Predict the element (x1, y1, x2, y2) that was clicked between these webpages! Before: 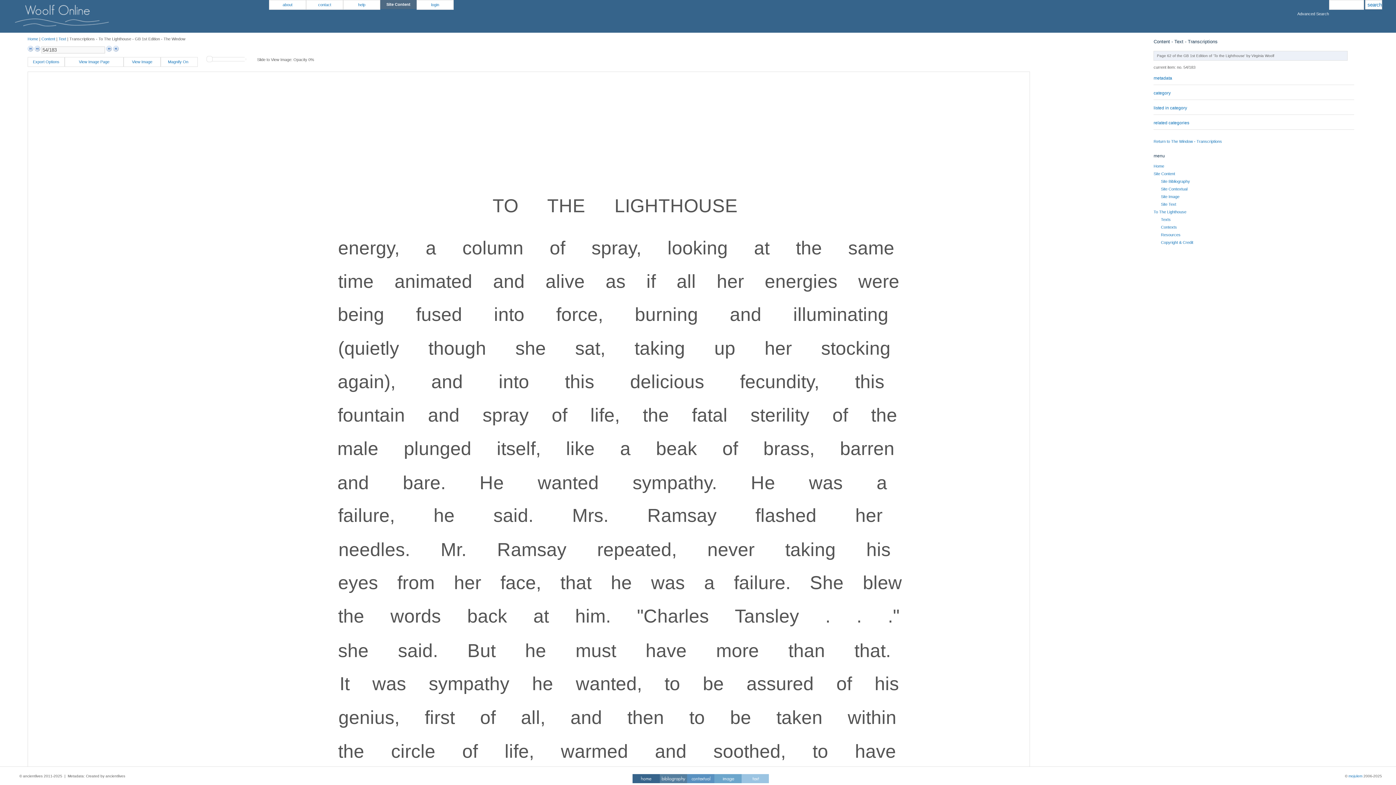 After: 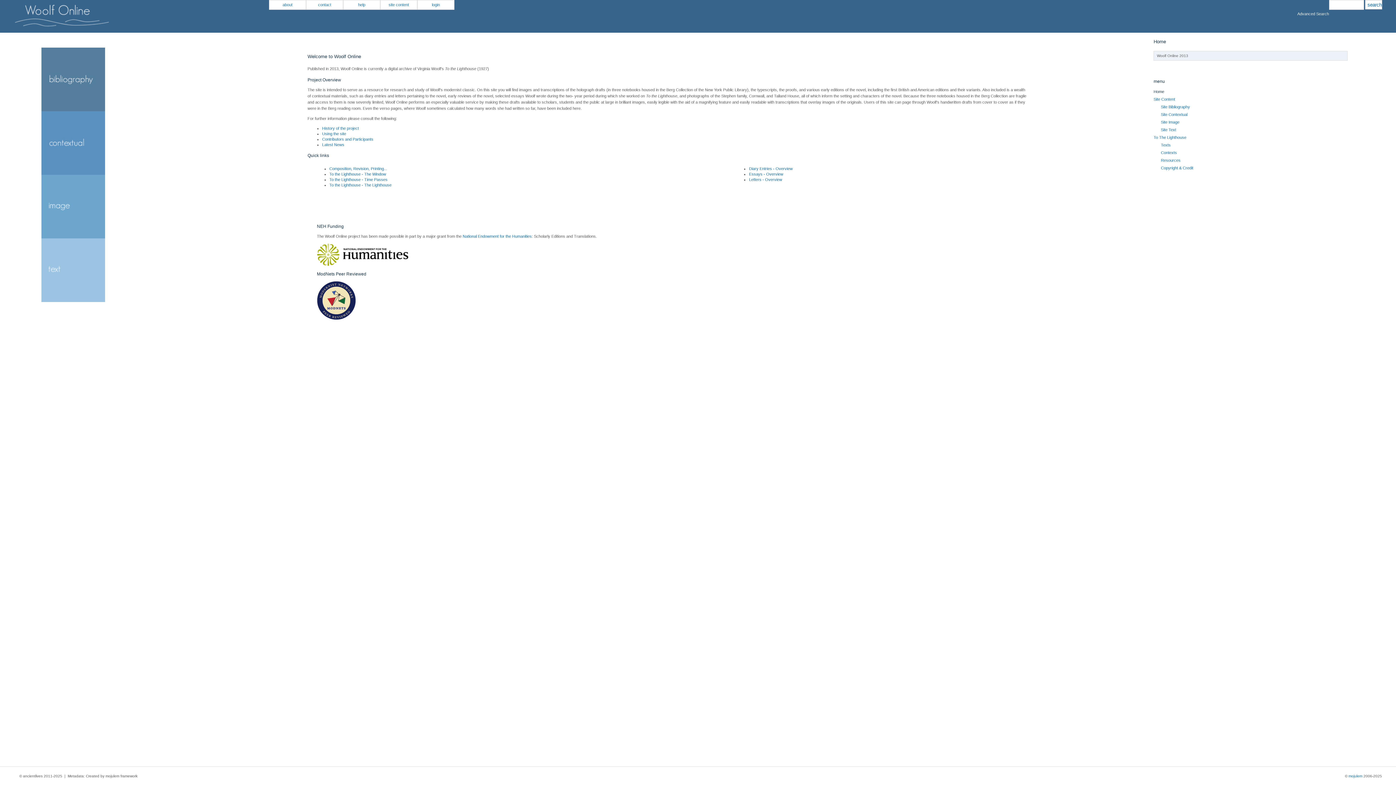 Action: label: Home bbox: (1153, 163, 1164, 168)